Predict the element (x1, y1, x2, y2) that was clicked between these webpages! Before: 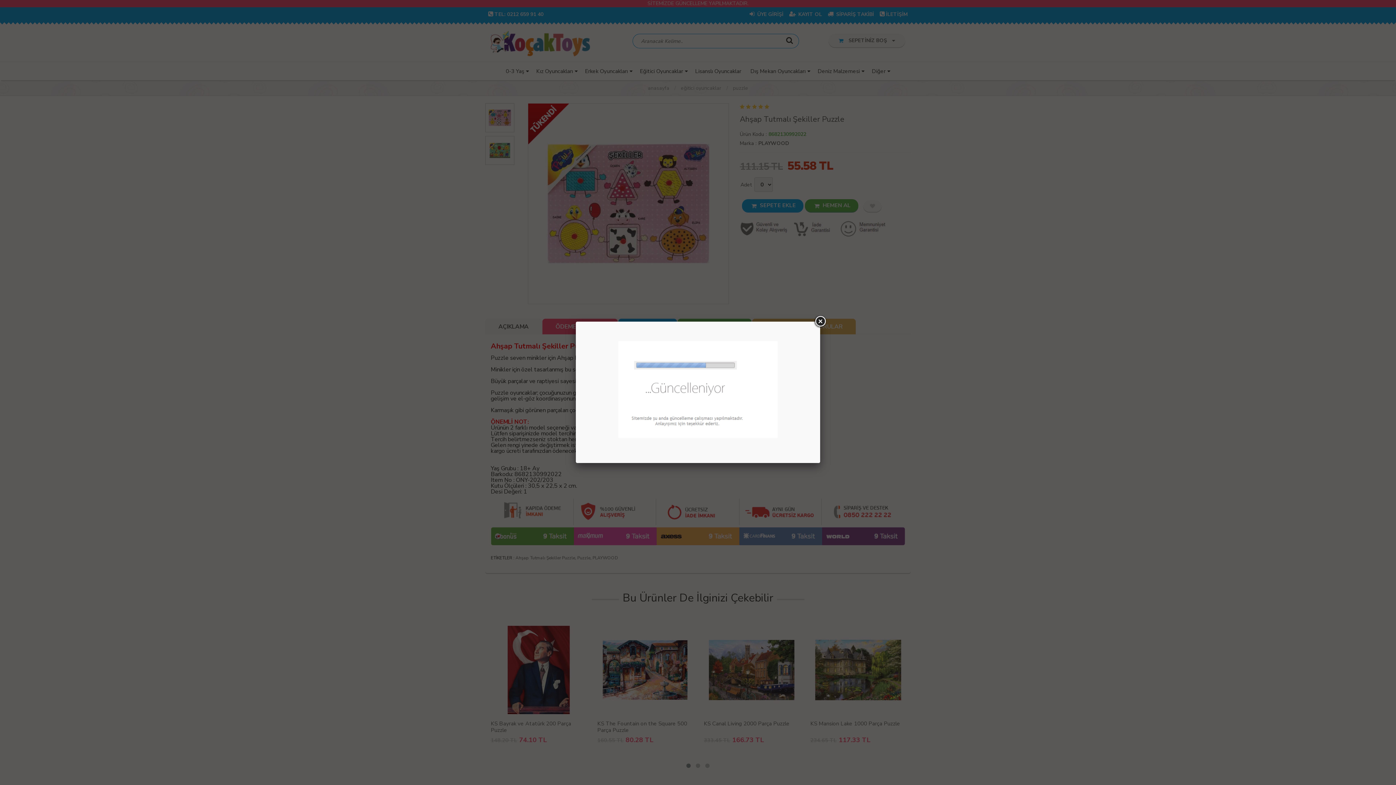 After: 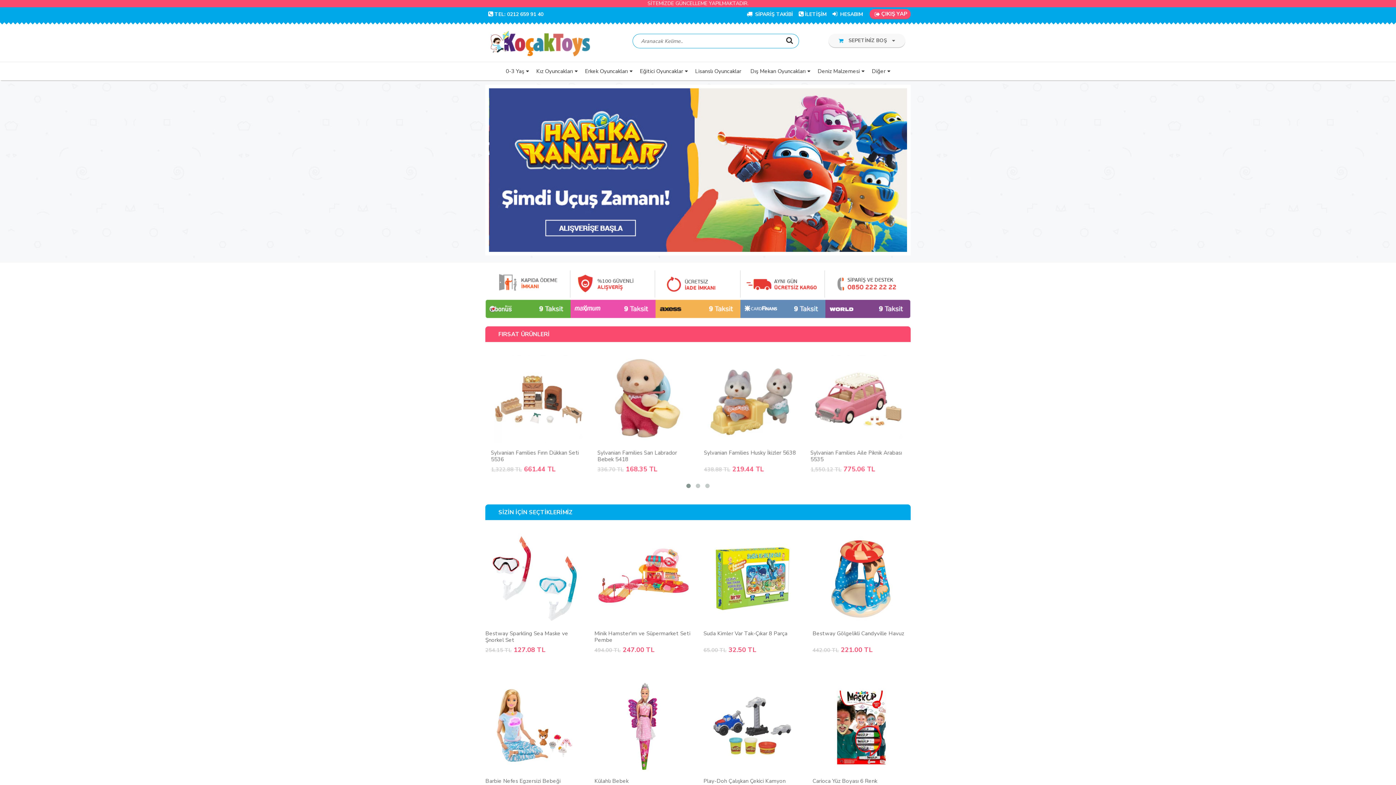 Action: bbox: (590, 341, 806, 438)